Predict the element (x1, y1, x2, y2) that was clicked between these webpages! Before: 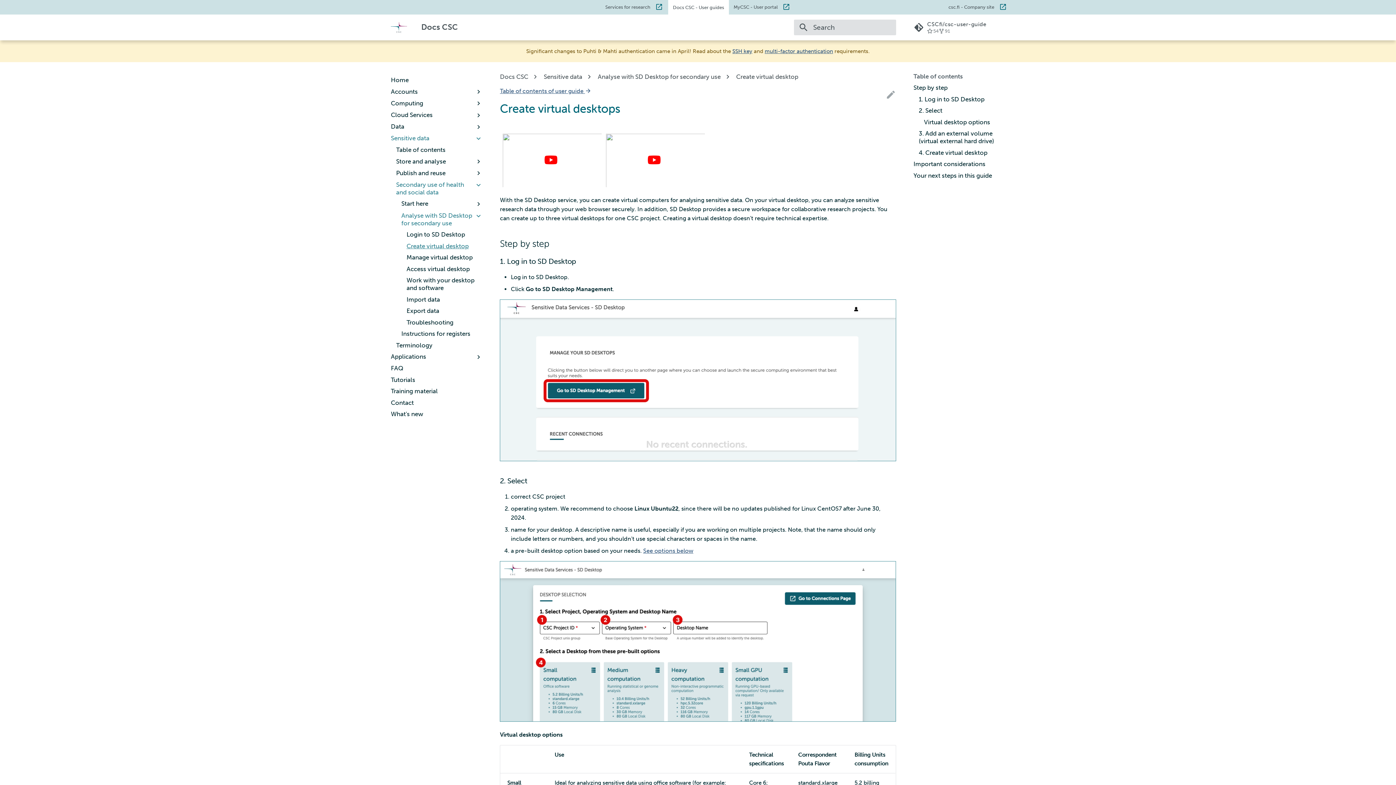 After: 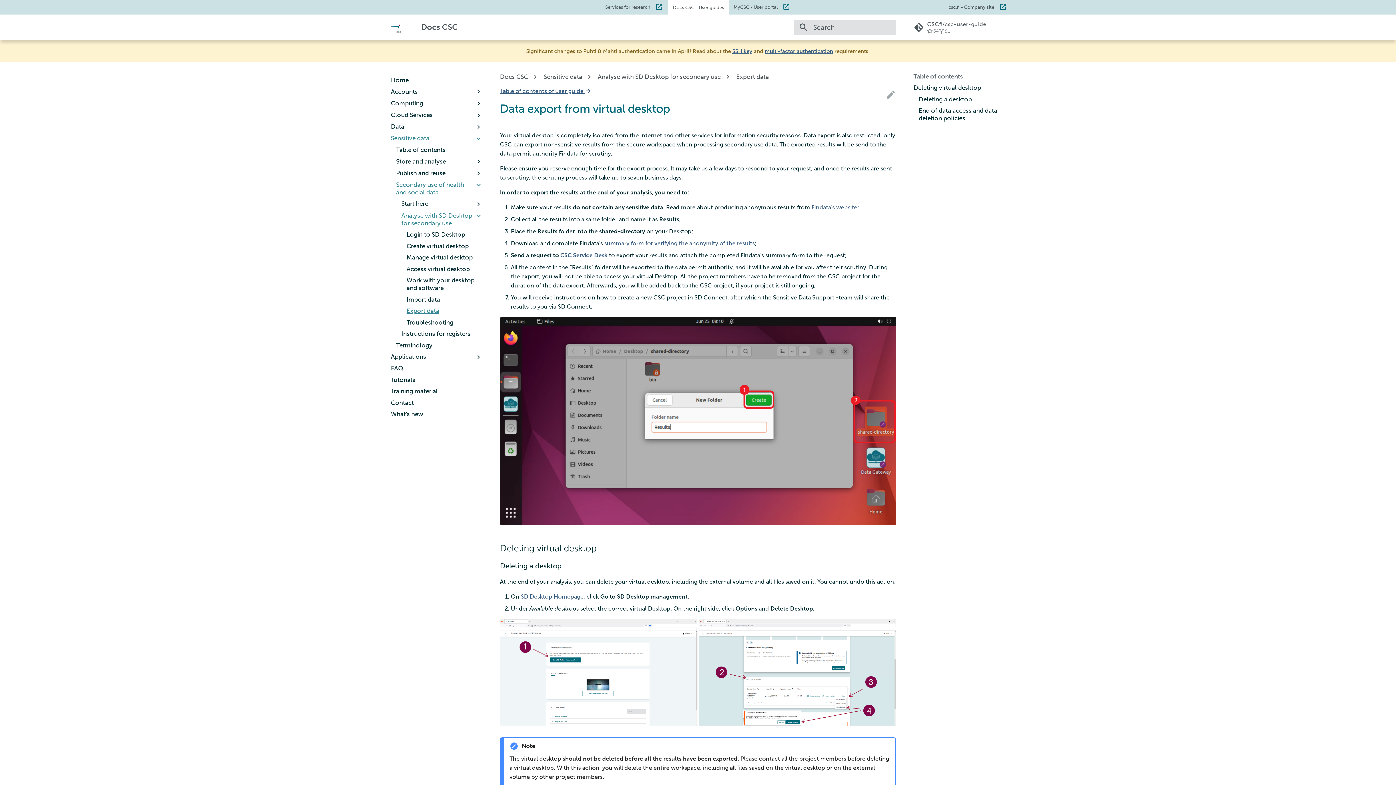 Action: bbox: (406, 307, 482, 314) label: Export data